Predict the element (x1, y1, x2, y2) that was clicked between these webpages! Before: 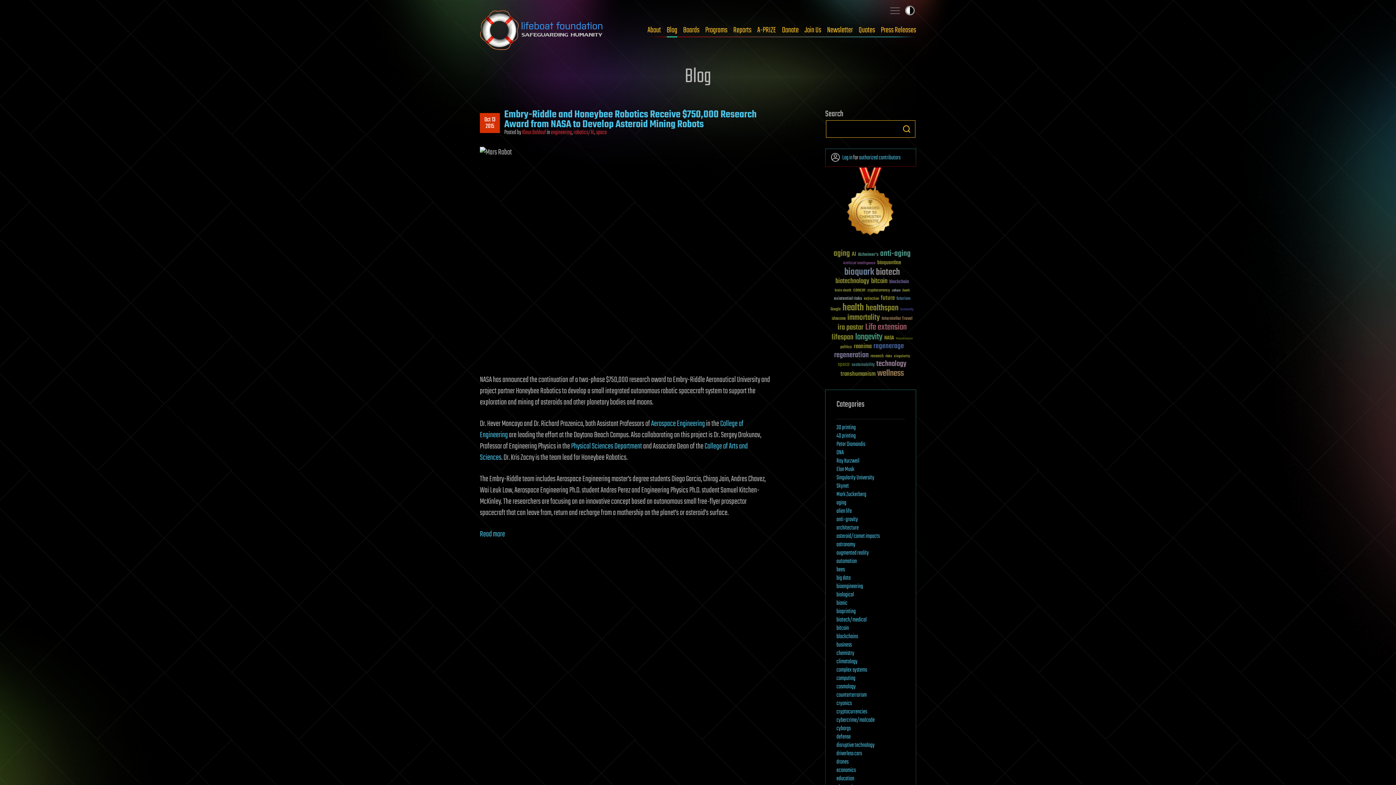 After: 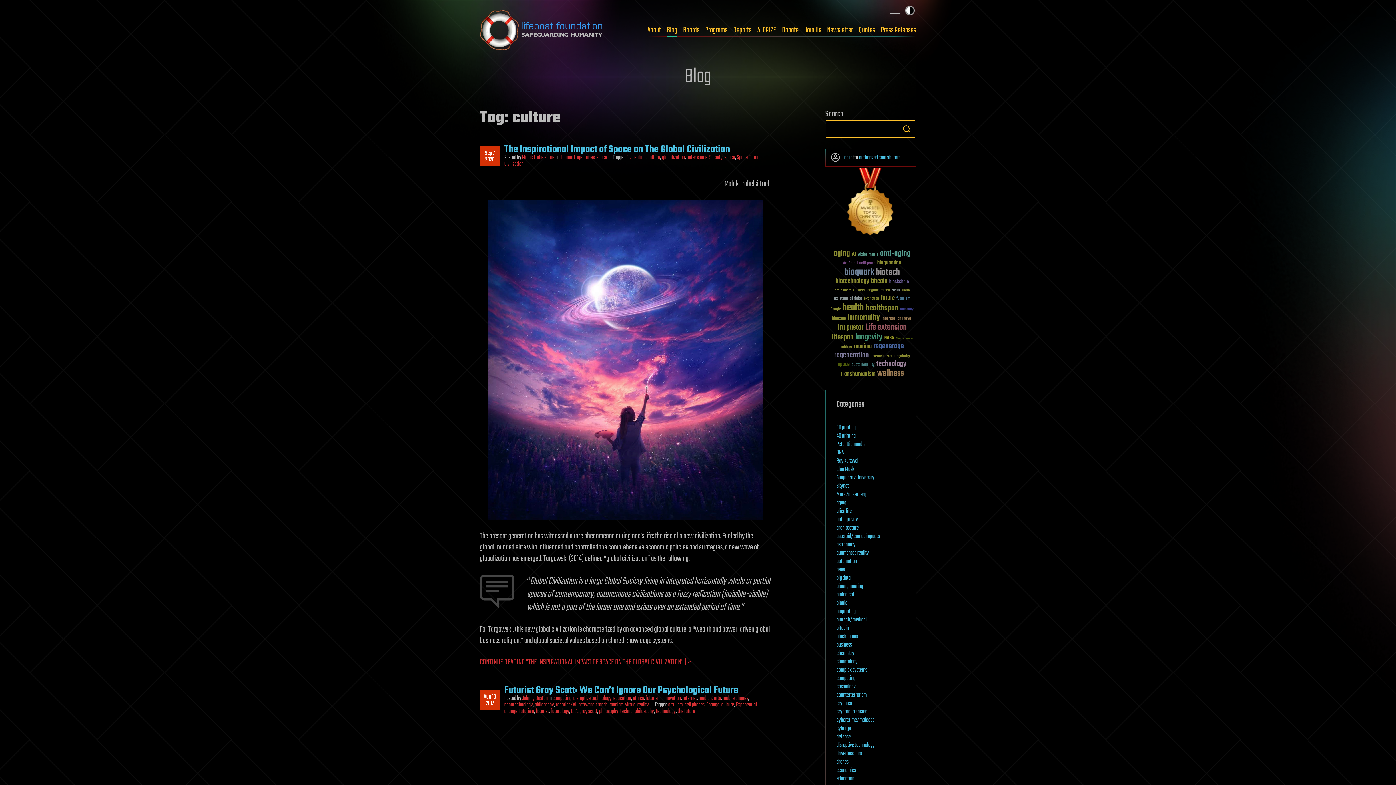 Action: label: culture (24 items) bbox: (892, 288, 900, 292)